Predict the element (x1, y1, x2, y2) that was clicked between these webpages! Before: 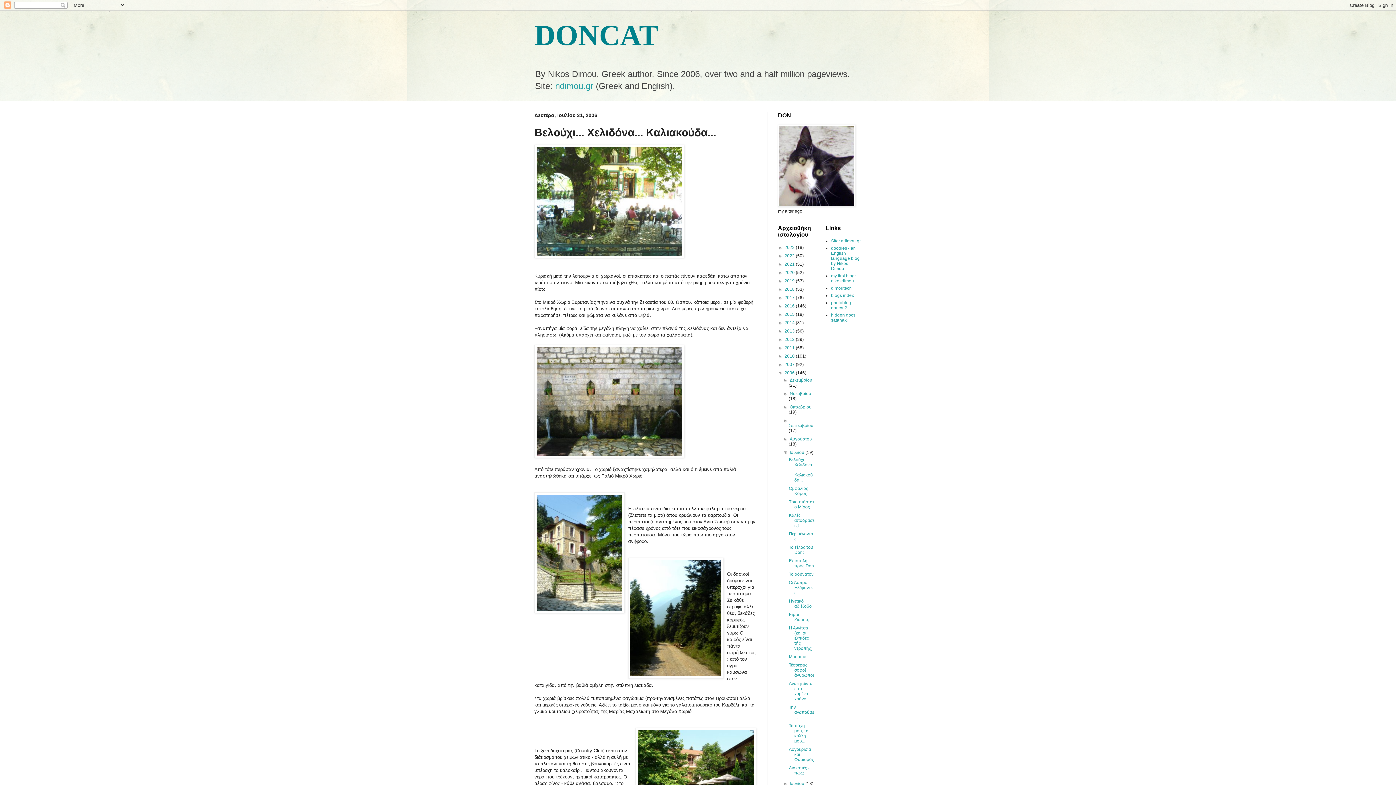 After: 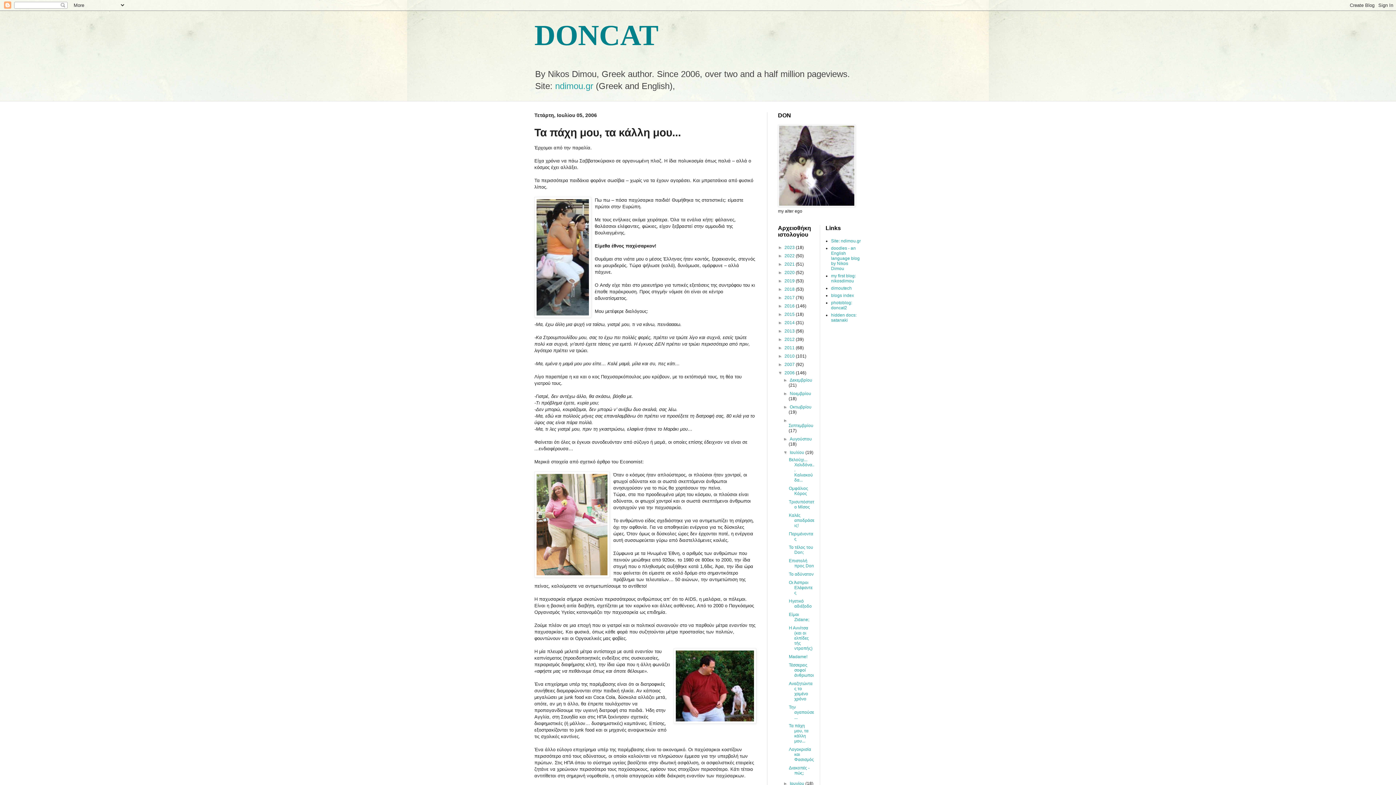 Action: label: Τα πάχη μου, τα κάλλη μου... bbox: (789, 723, 808, 744)